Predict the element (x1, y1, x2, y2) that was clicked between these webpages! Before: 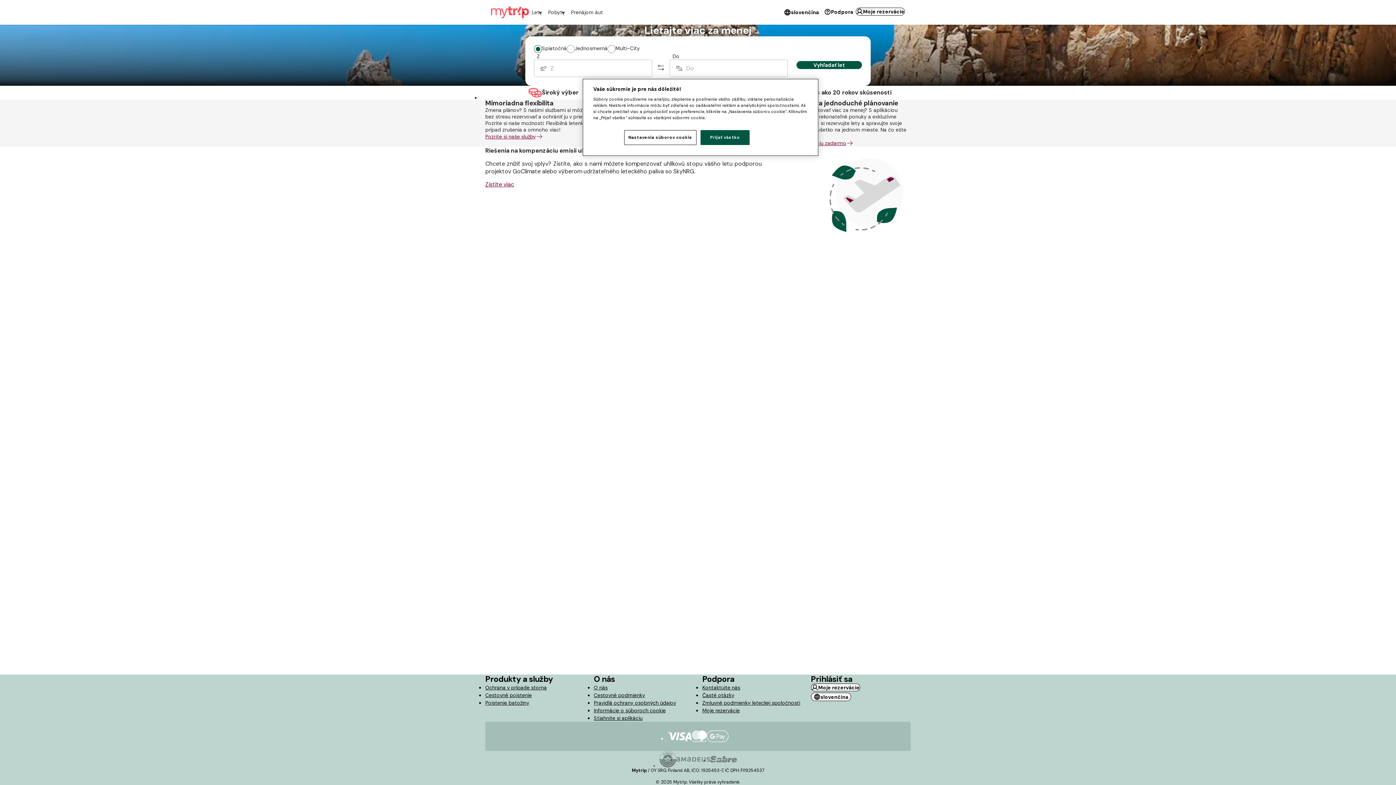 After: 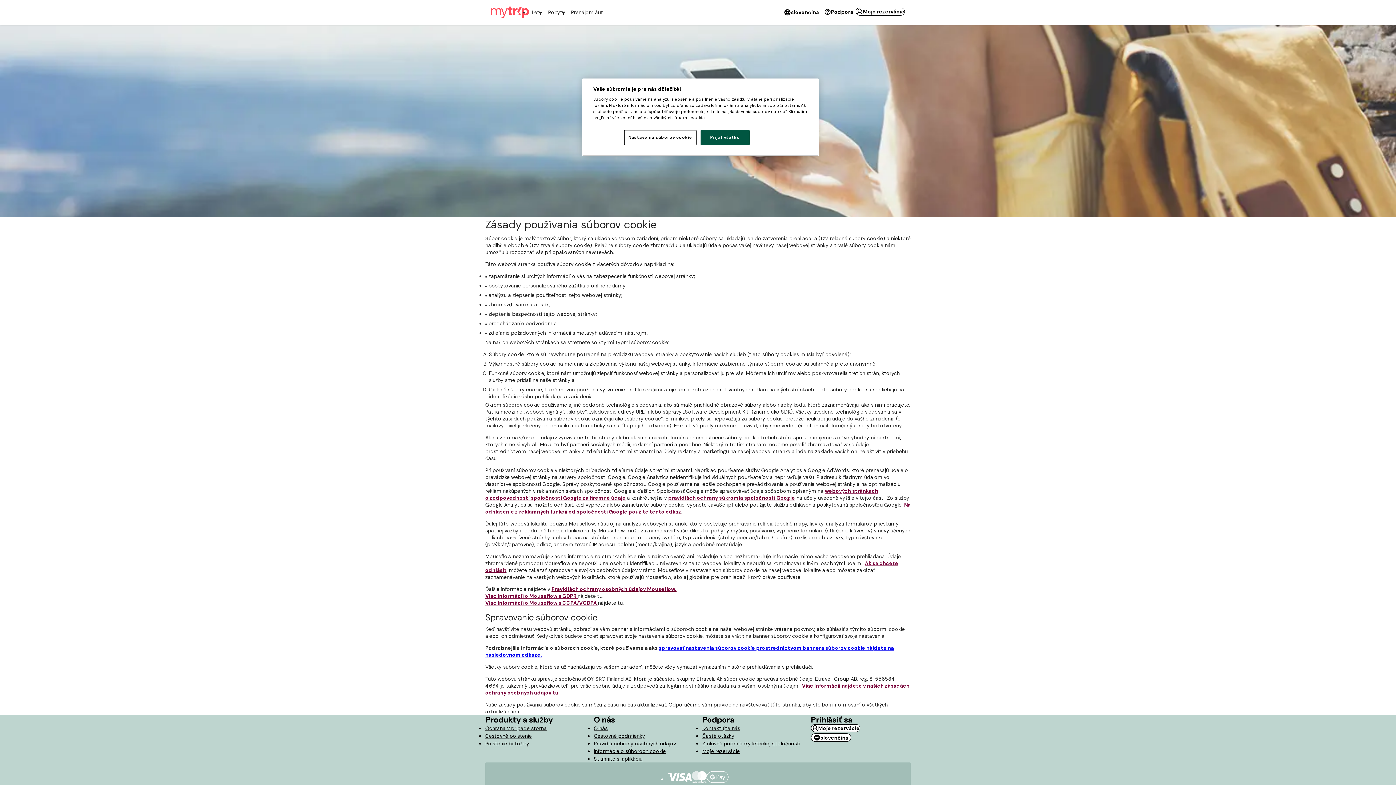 Action: label: Informácie o súboroch cookie bbox: (594, 706, 666, 715)